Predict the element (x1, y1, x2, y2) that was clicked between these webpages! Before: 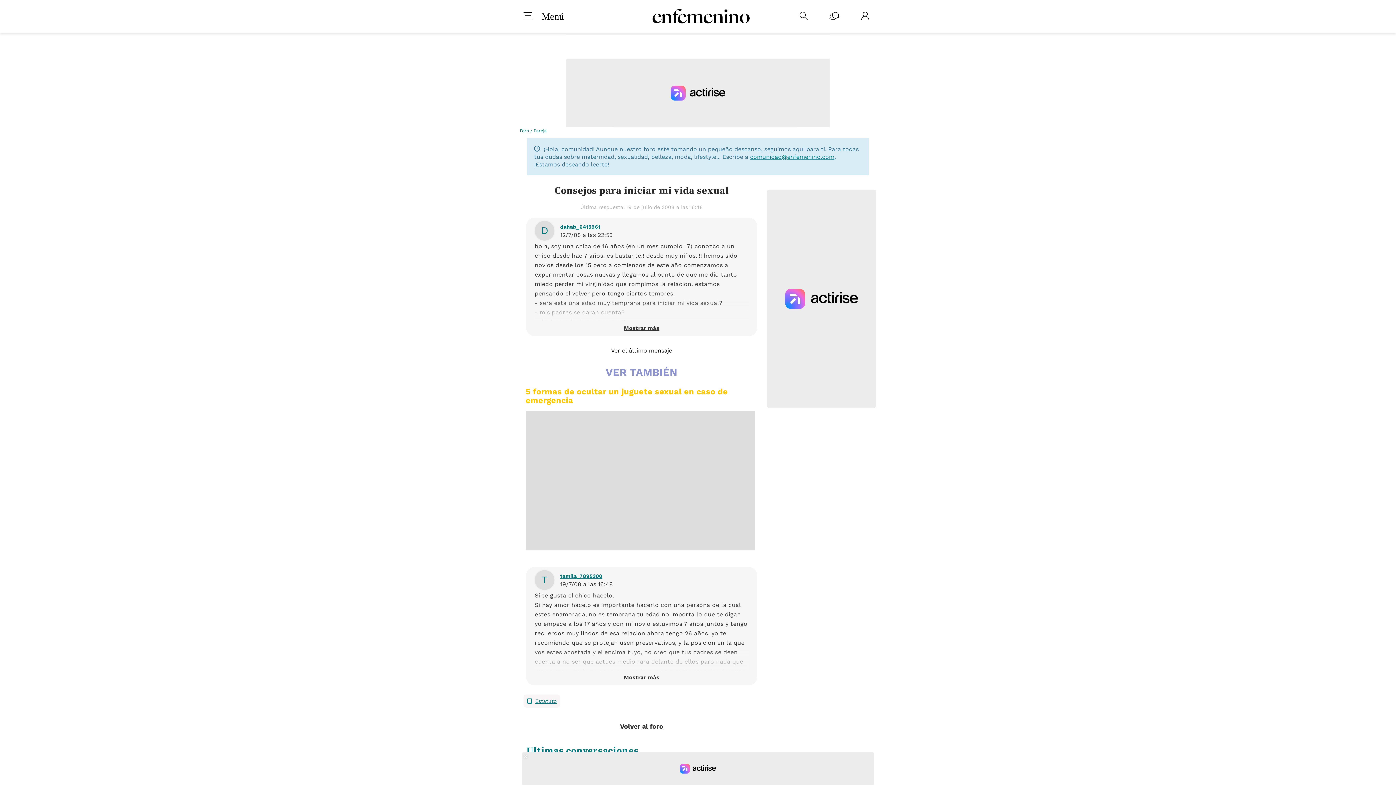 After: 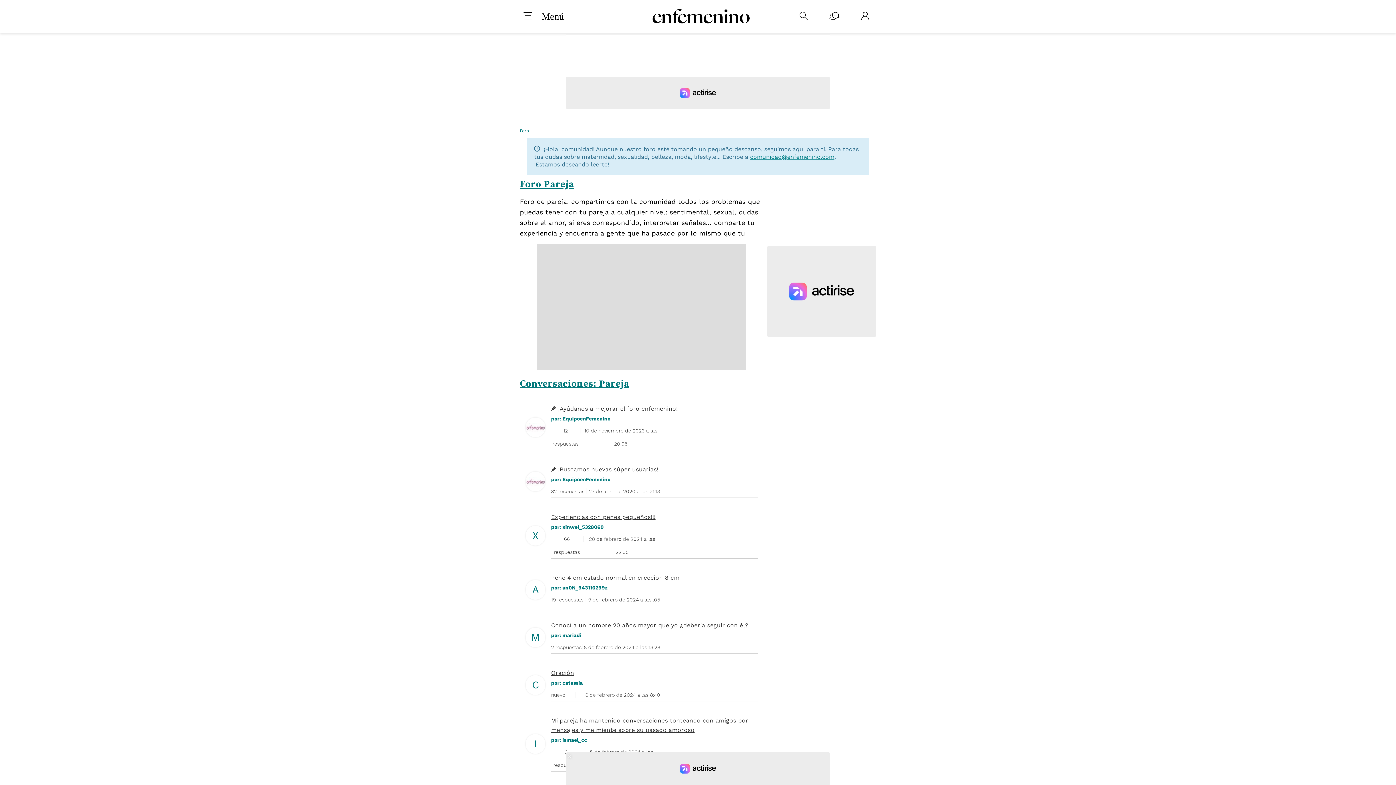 Action: bbox: (533, 128, 546, 133) label: Pareja